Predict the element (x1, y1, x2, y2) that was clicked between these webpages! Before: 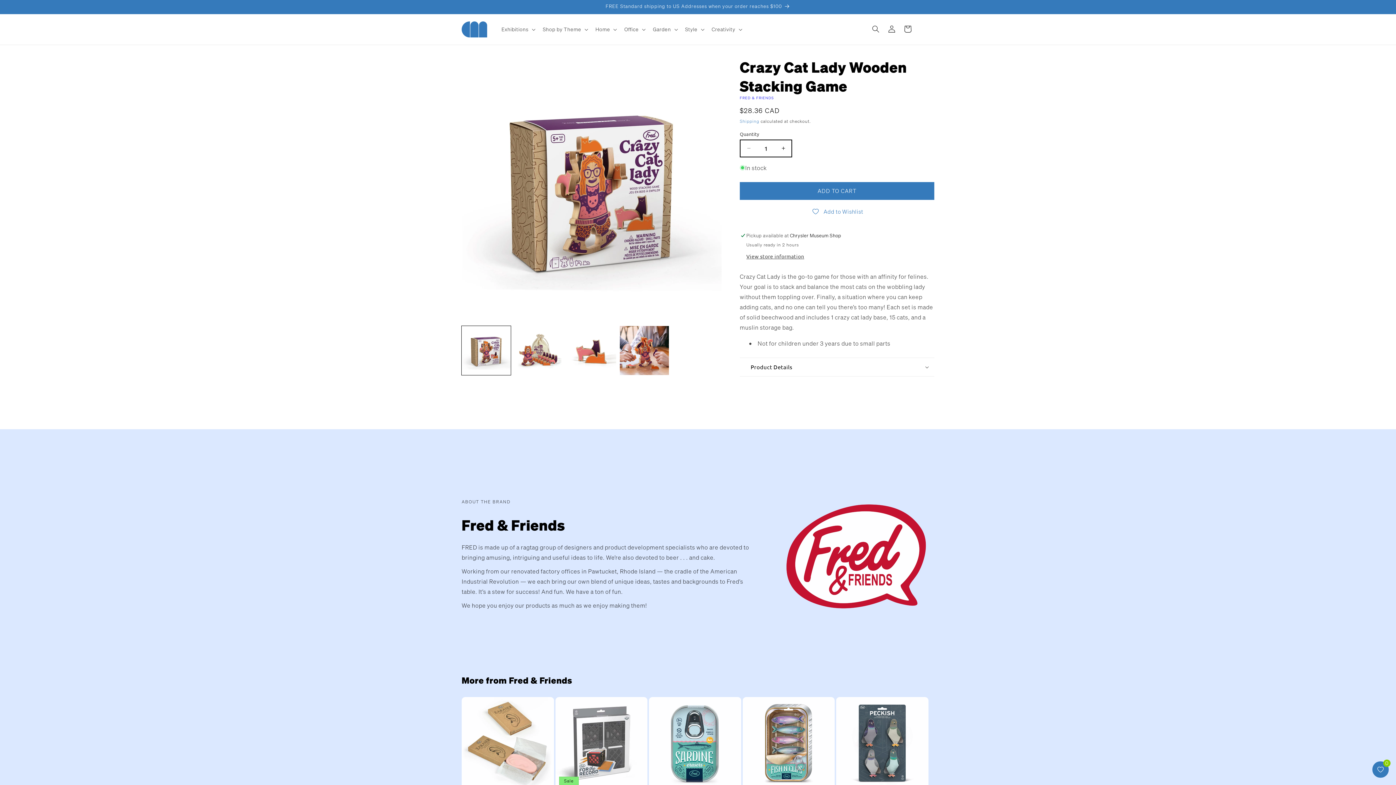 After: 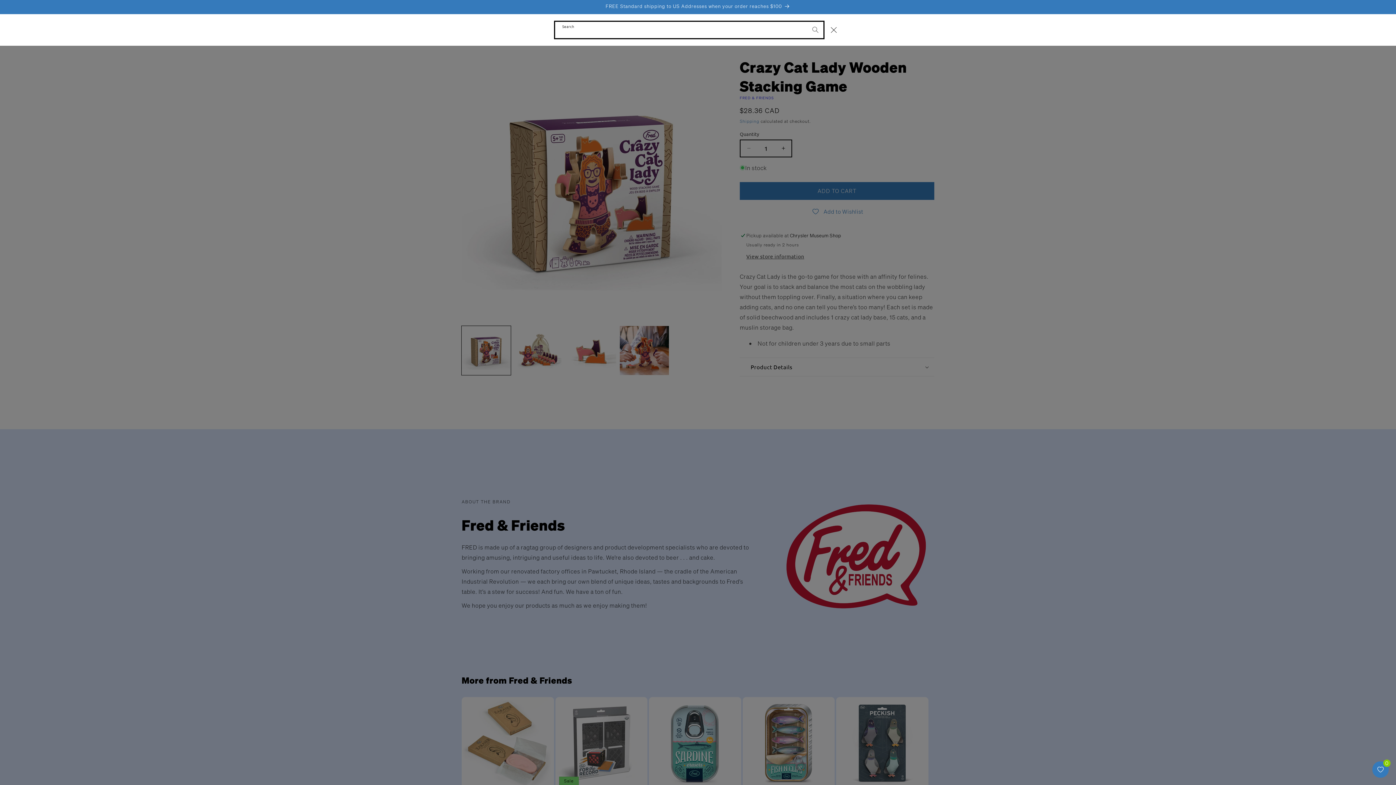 Action: bbox: (868, 21, 884, 37) label: Search